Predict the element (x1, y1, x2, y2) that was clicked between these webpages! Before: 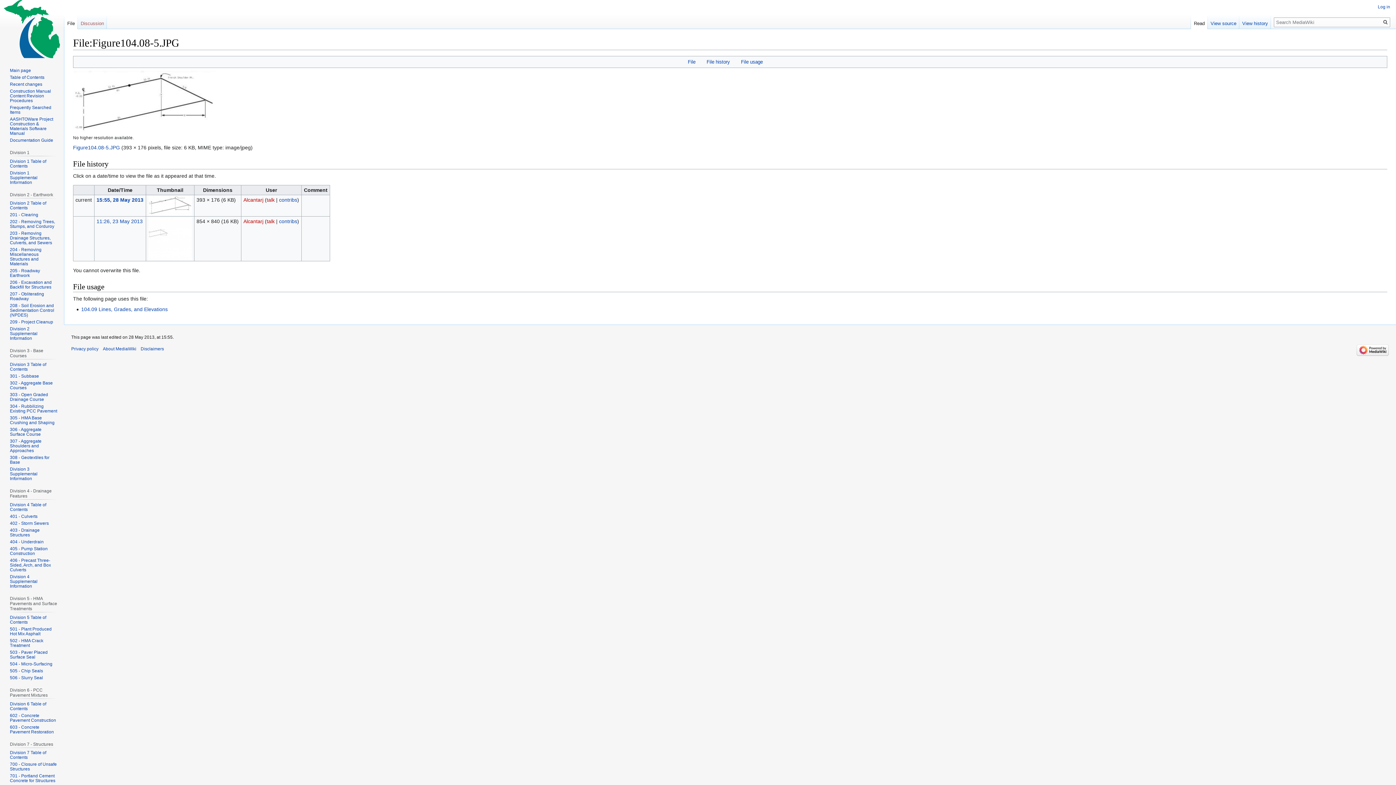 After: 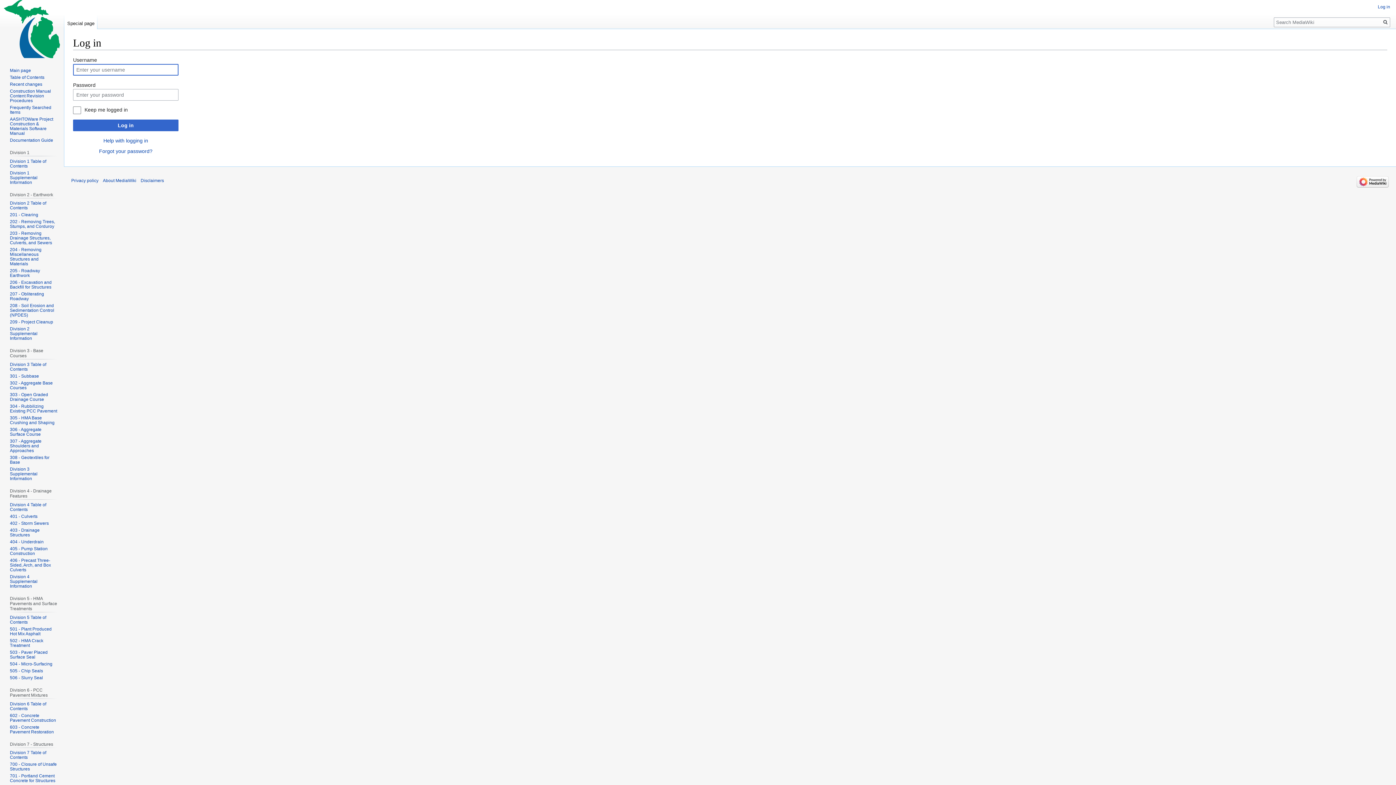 Action: bbox: (1378, 4, 1390, 9) label: Log in